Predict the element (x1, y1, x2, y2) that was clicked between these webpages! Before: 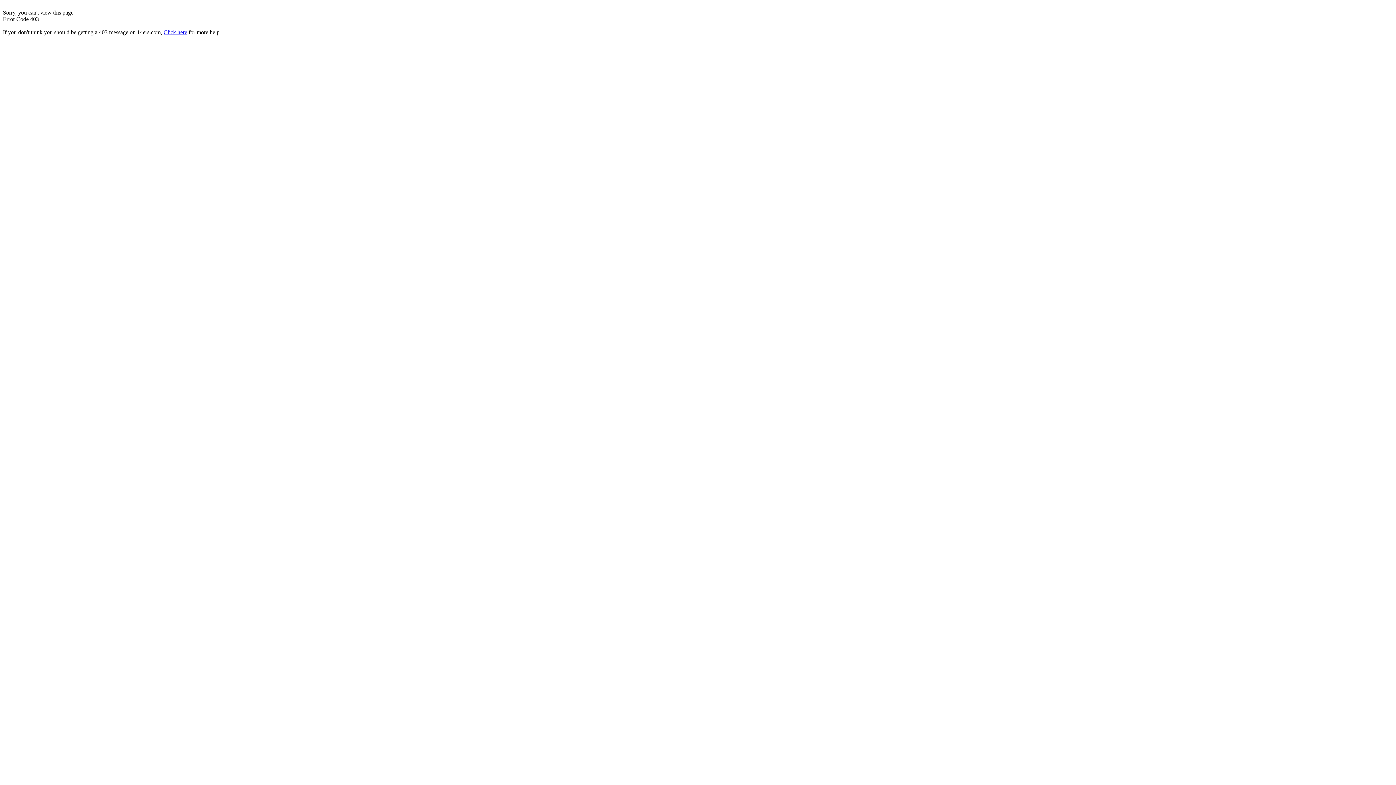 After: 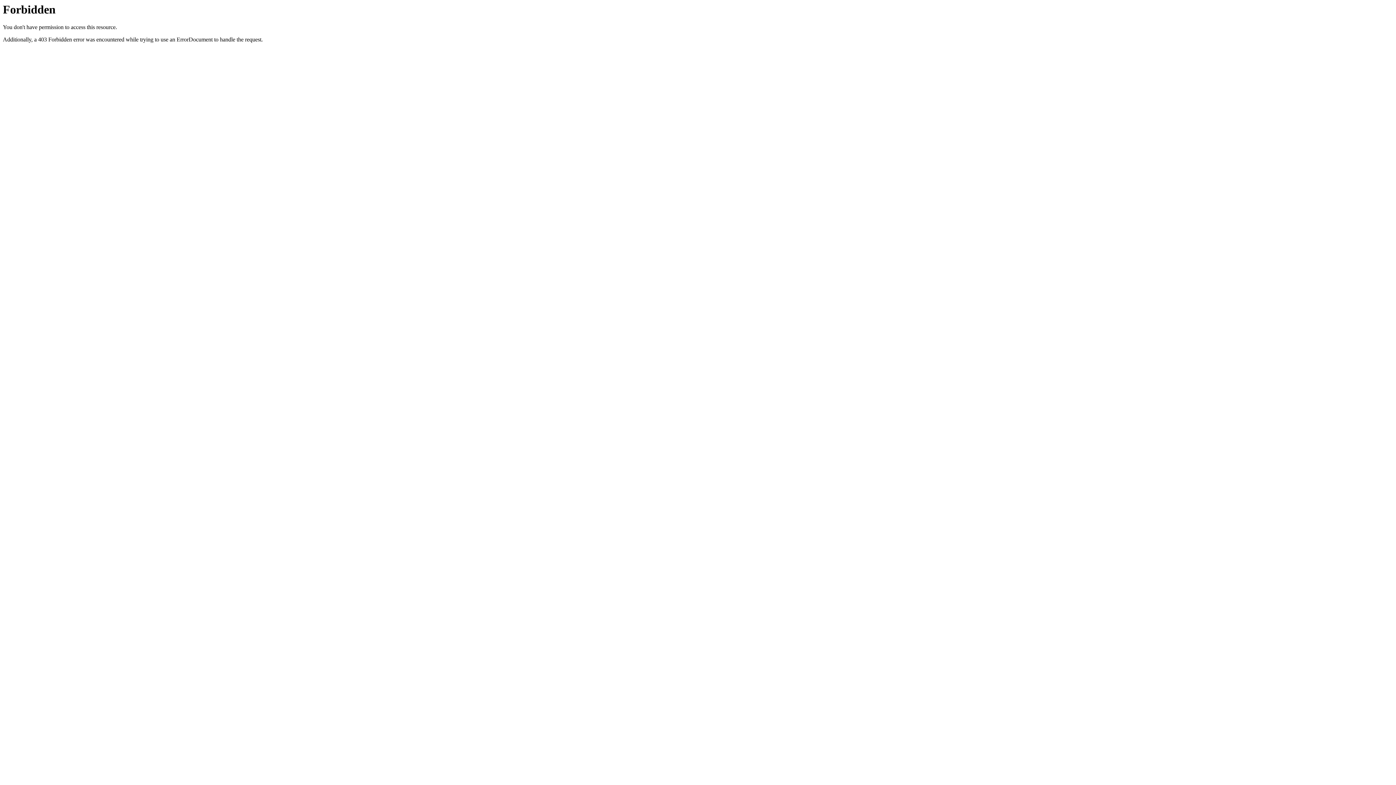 Action: bbox: (163, 29, 187, 35) label: Click here